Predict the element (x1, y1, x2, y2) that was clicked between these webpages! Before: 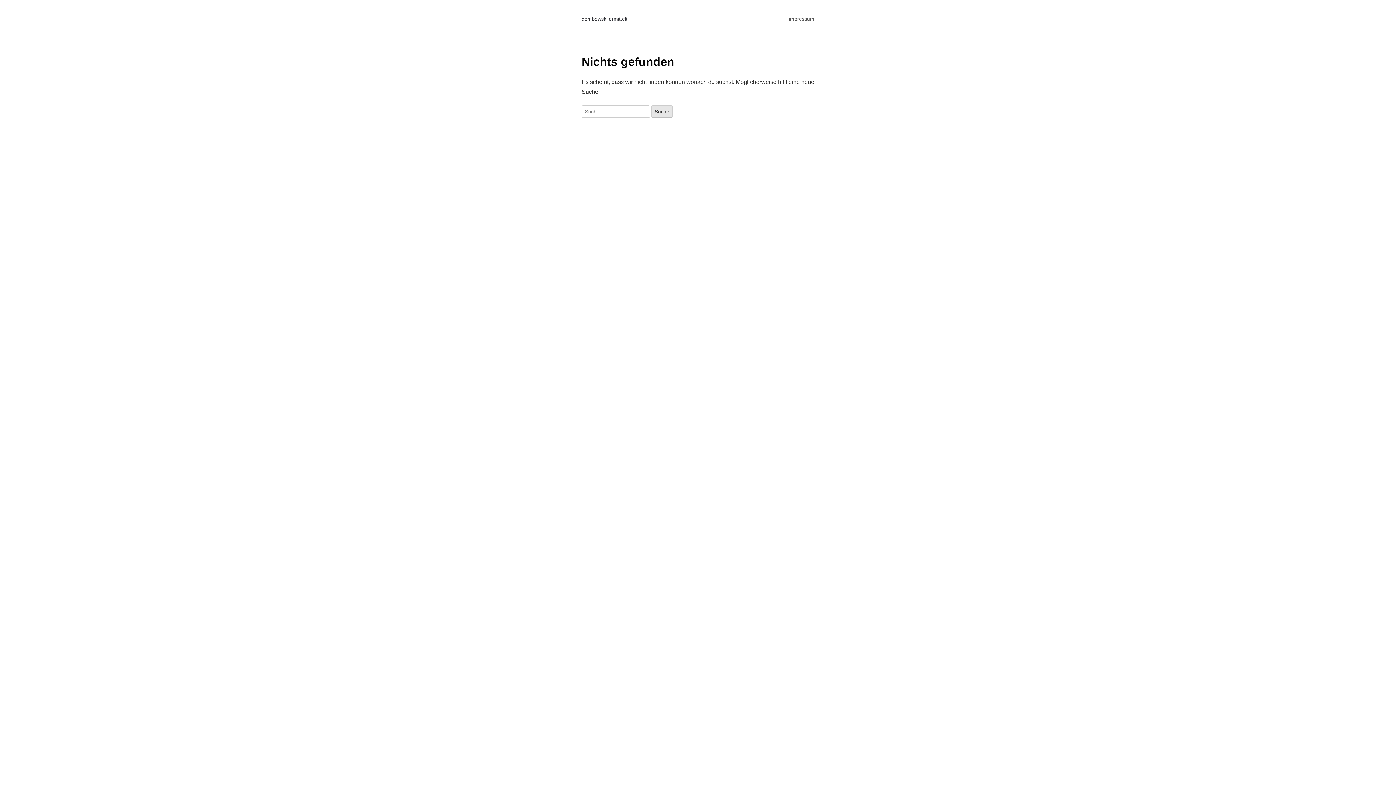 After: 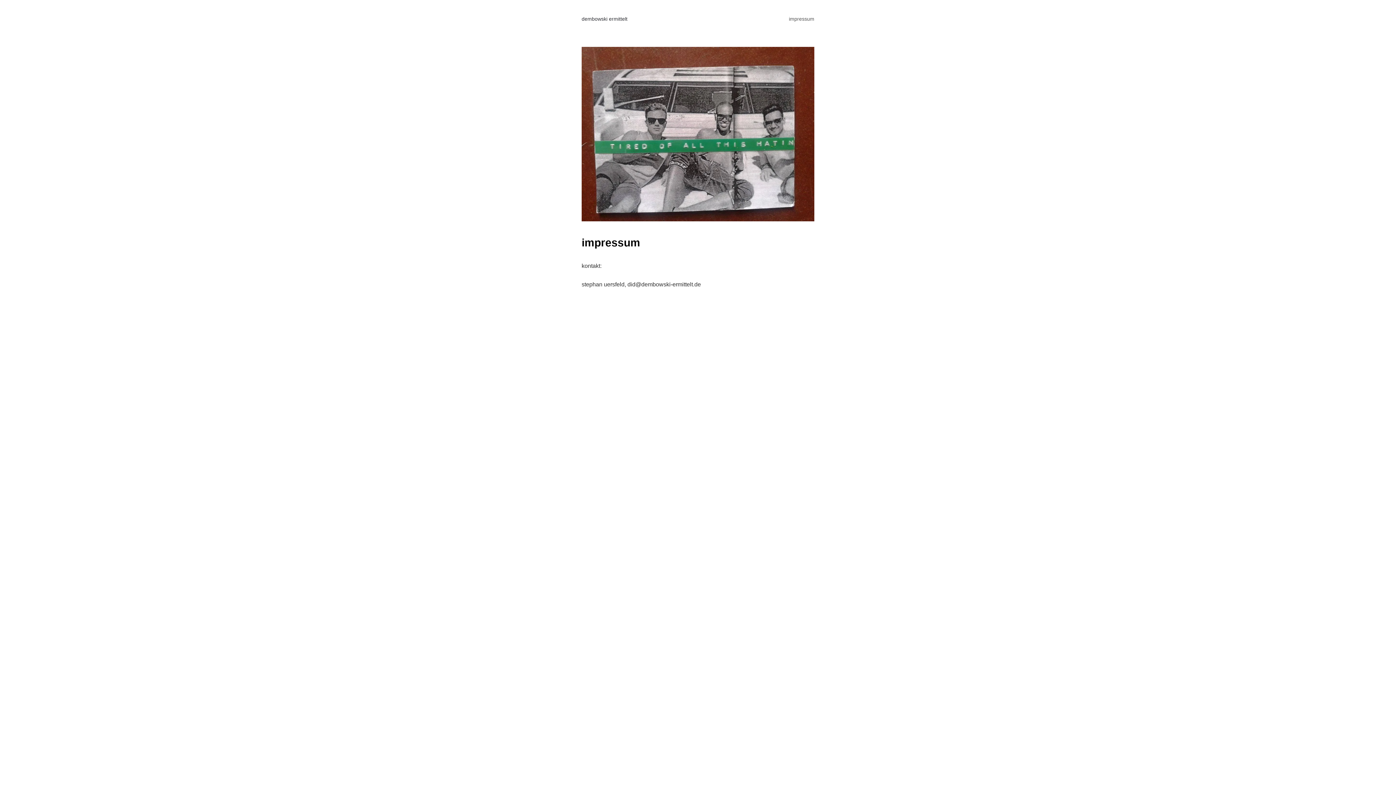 Action: label: impressum bbox: (778, 9, 814, 28)